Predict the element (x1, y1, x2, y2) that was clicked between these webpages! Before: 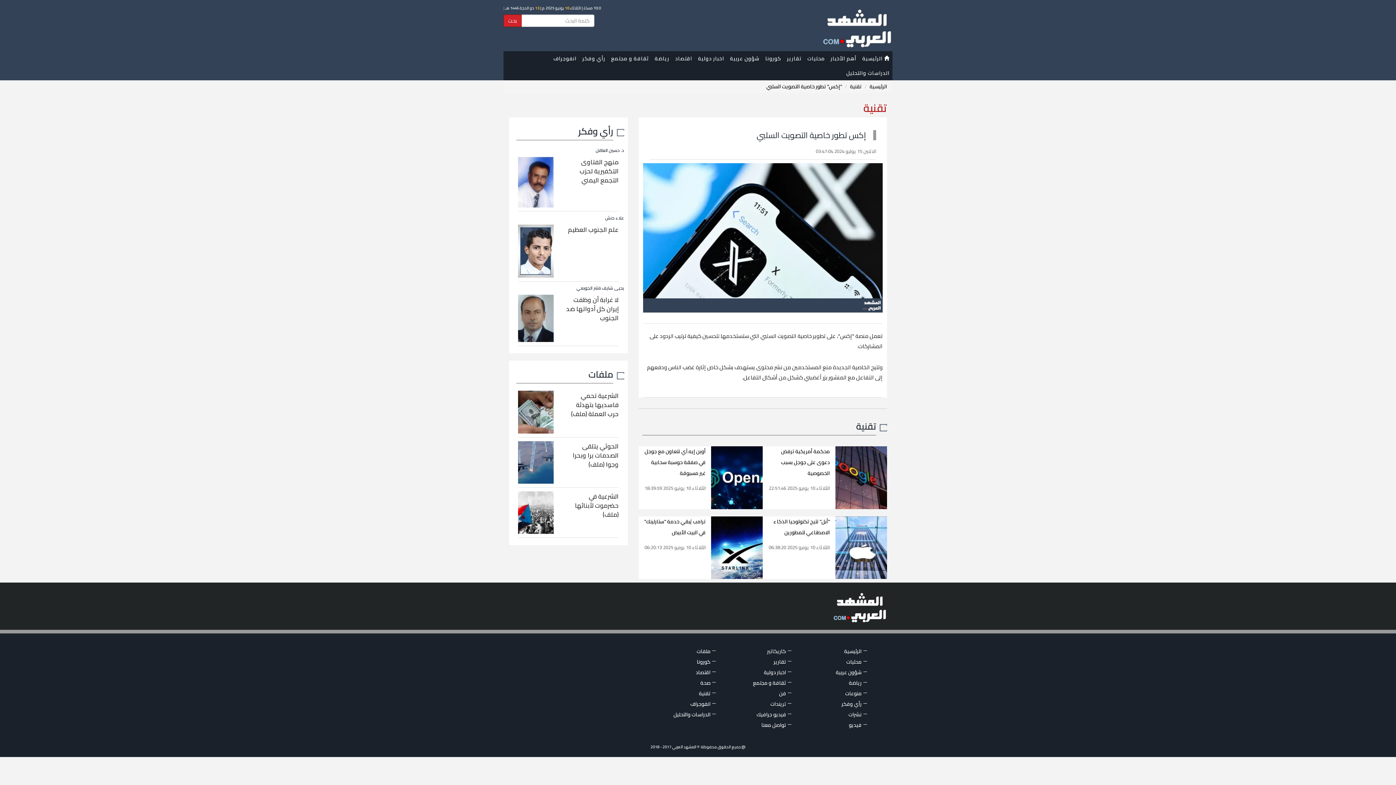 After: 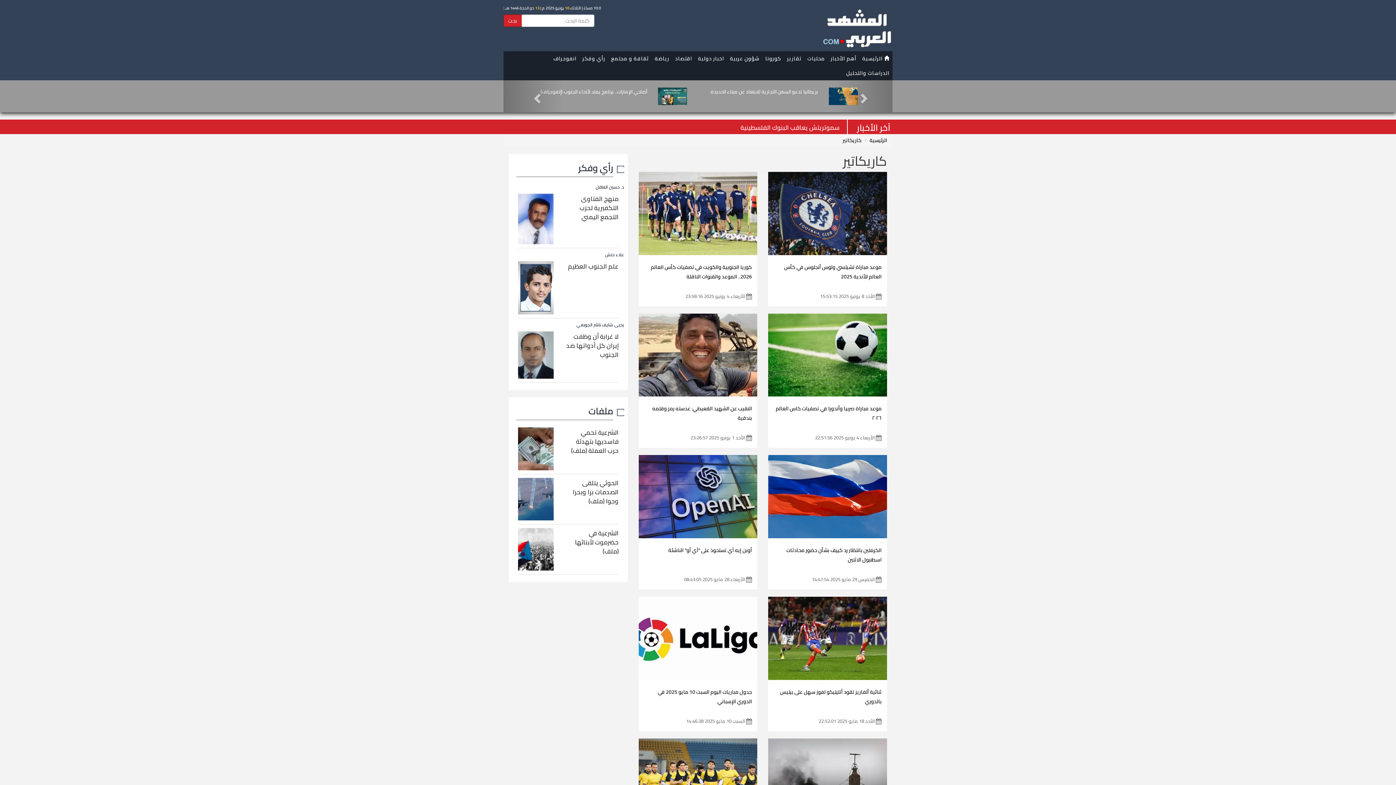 Action: bbox: (721, 648, 786, 655) label: كاريكاتير